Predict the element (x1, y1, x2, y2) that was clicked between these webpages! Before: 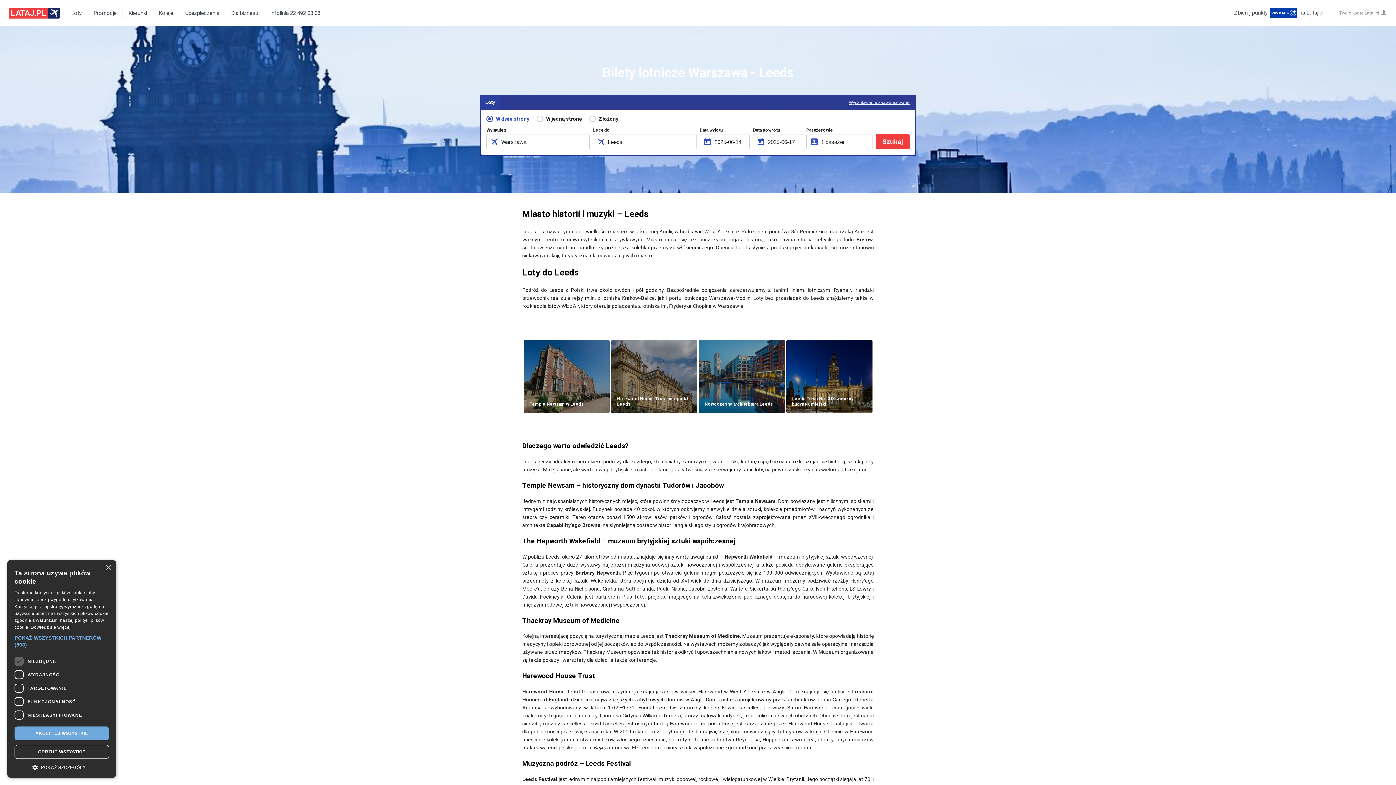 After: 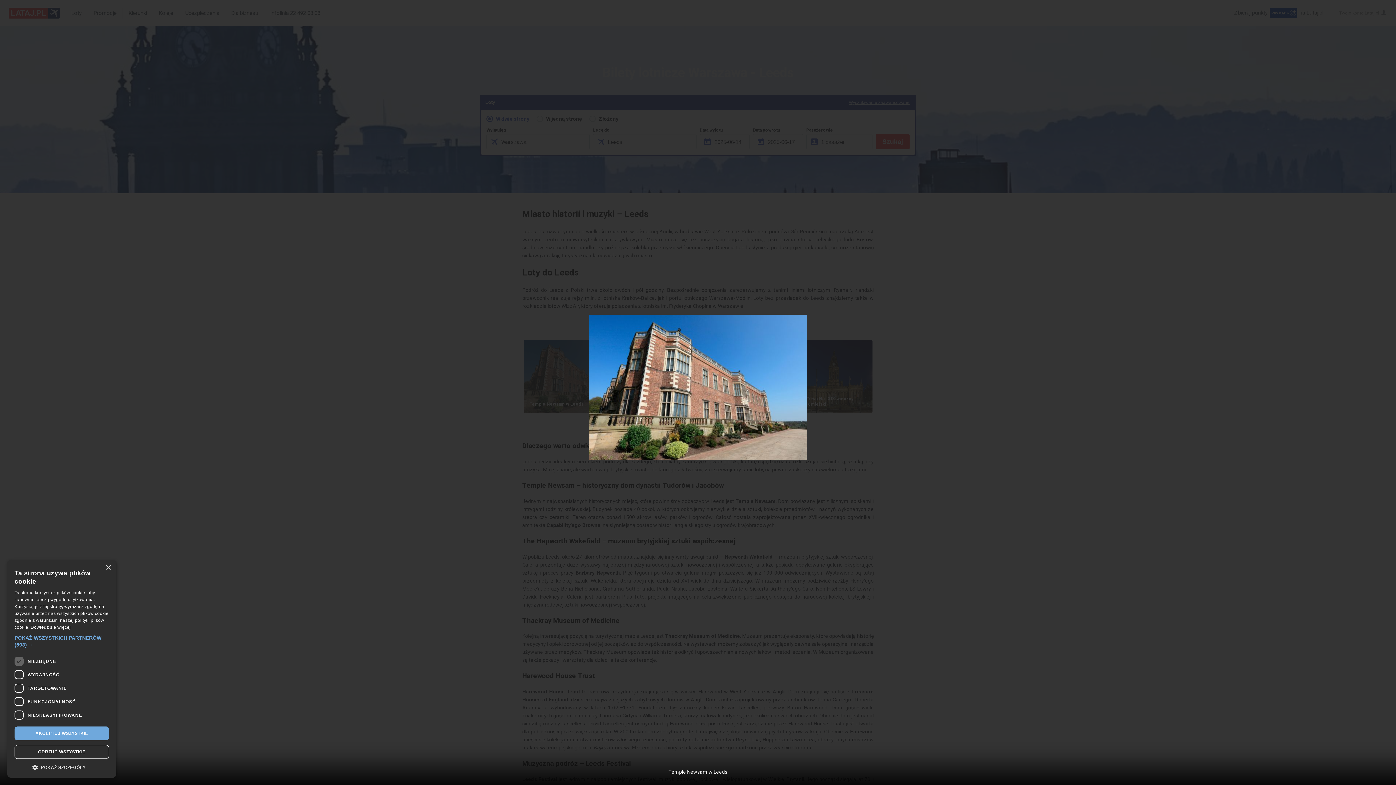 Action: label: Temple Newsam w Leeds bbox: (523, 340, 609, 412)